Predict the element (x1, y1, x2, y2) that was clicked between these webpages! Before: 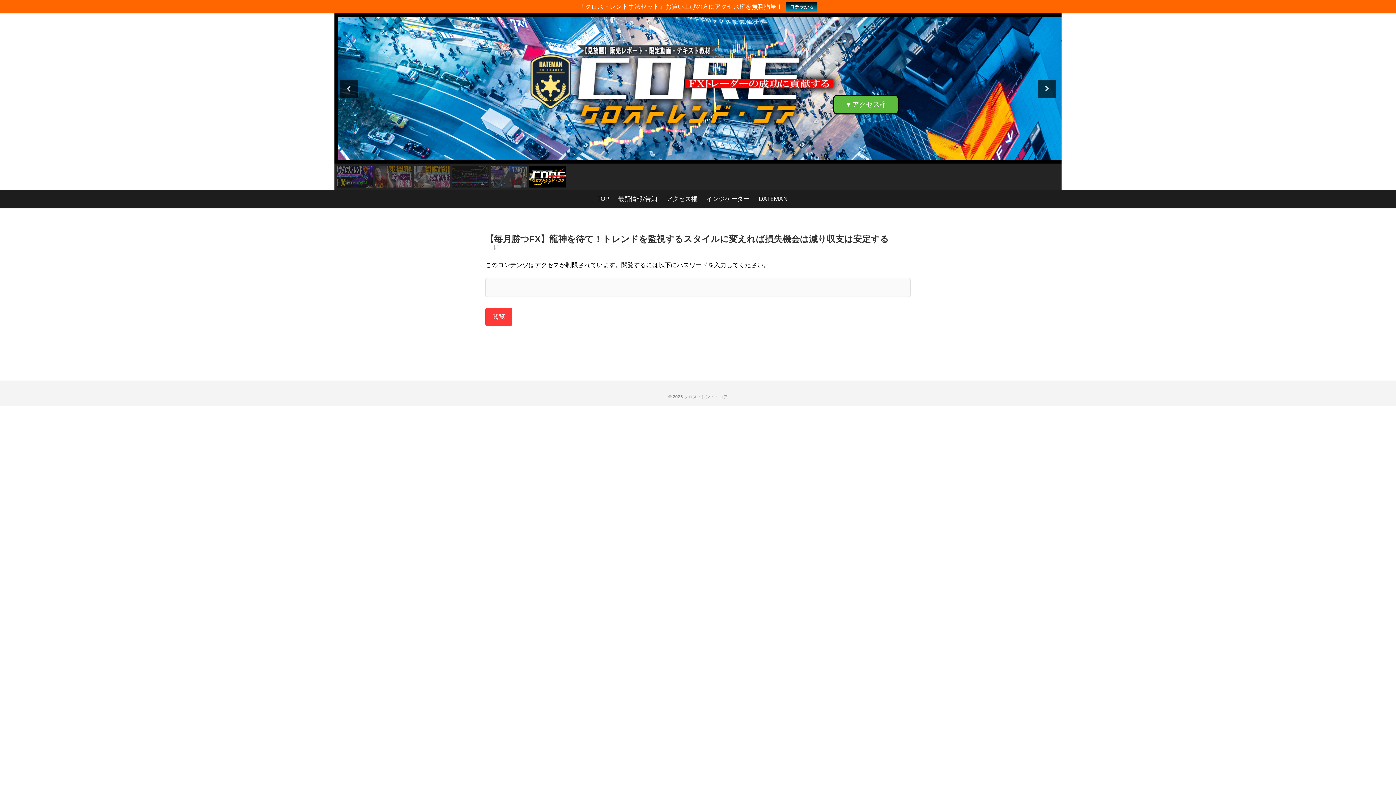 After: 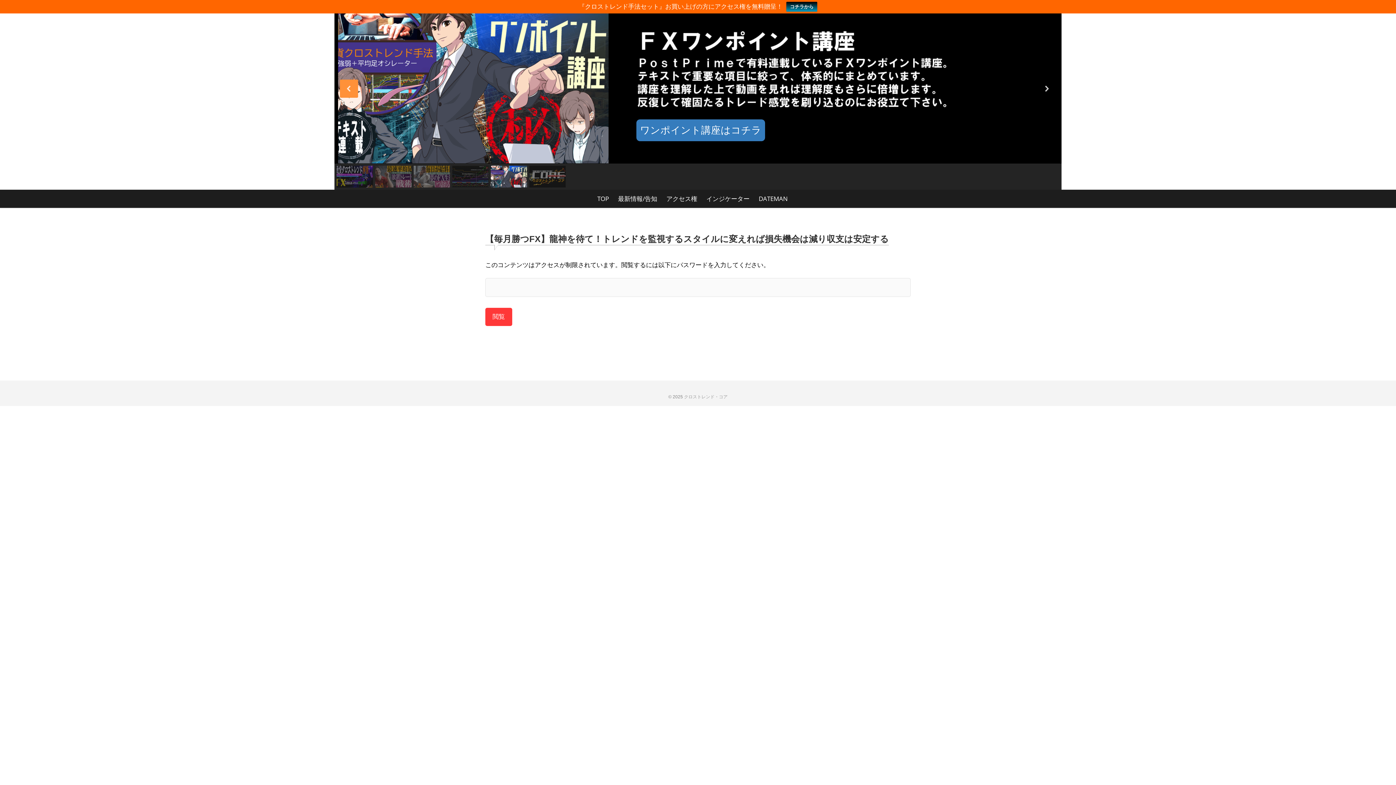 Action: bbox: (340, 79, 358, 97) label: previous arrow